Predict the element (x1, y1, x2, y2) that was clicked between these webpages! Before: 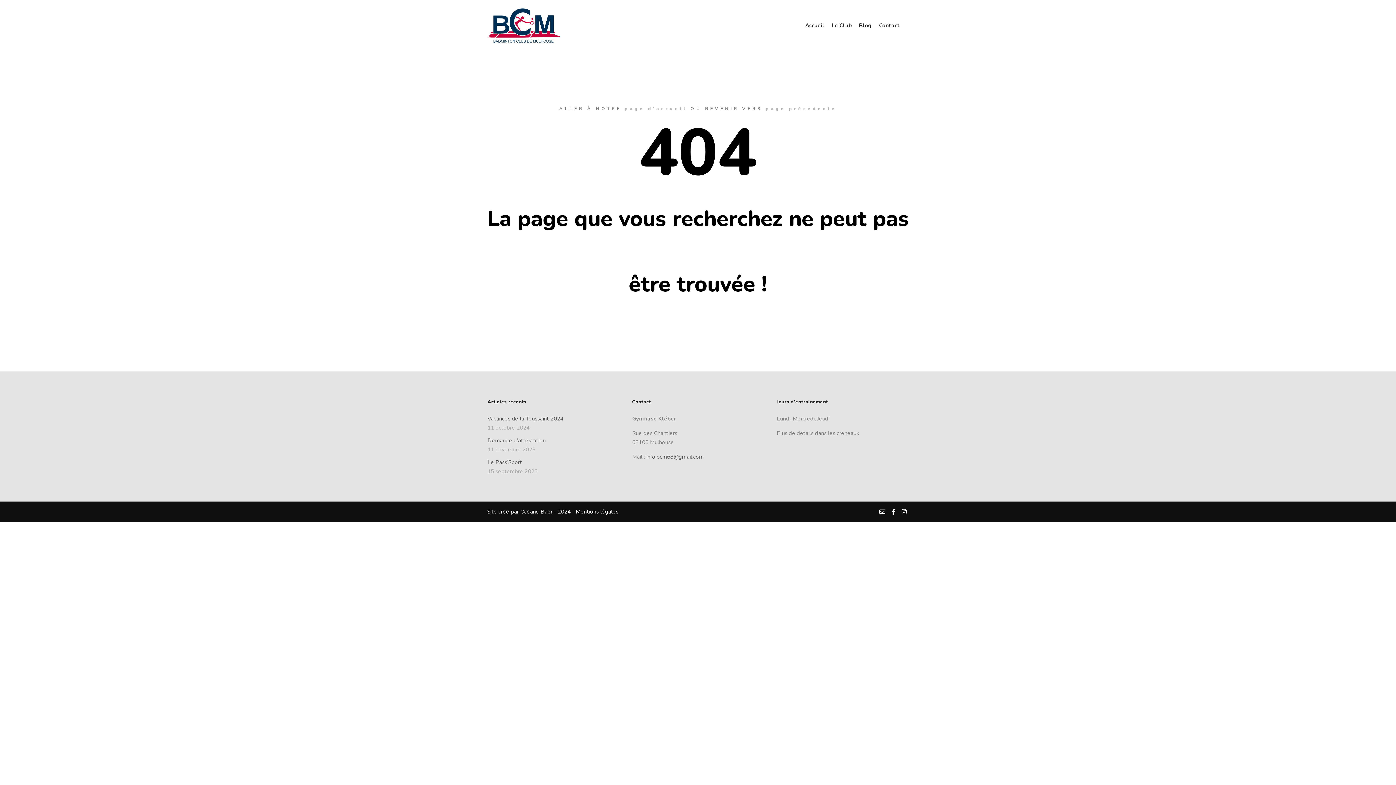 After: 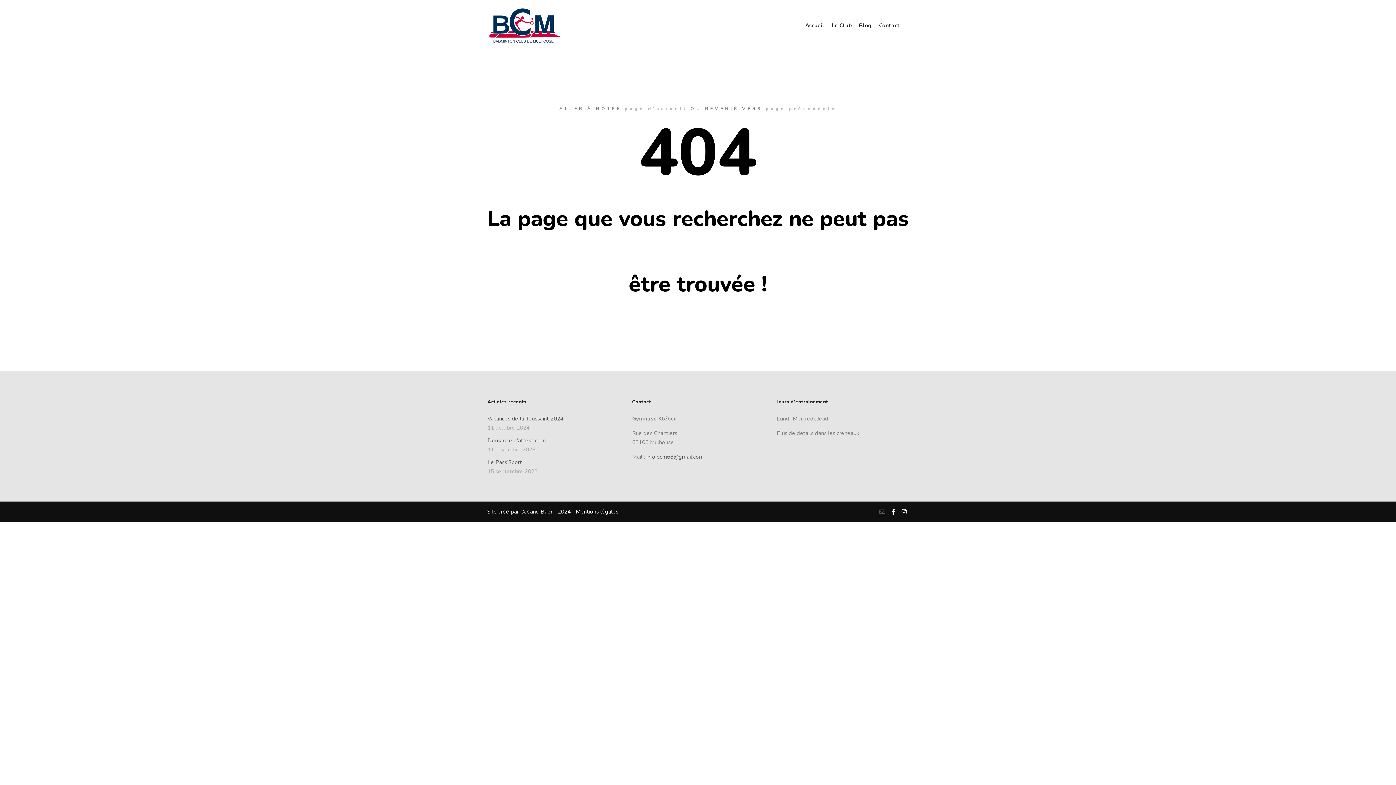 Action: bbox: (877, 507, 887, 516)